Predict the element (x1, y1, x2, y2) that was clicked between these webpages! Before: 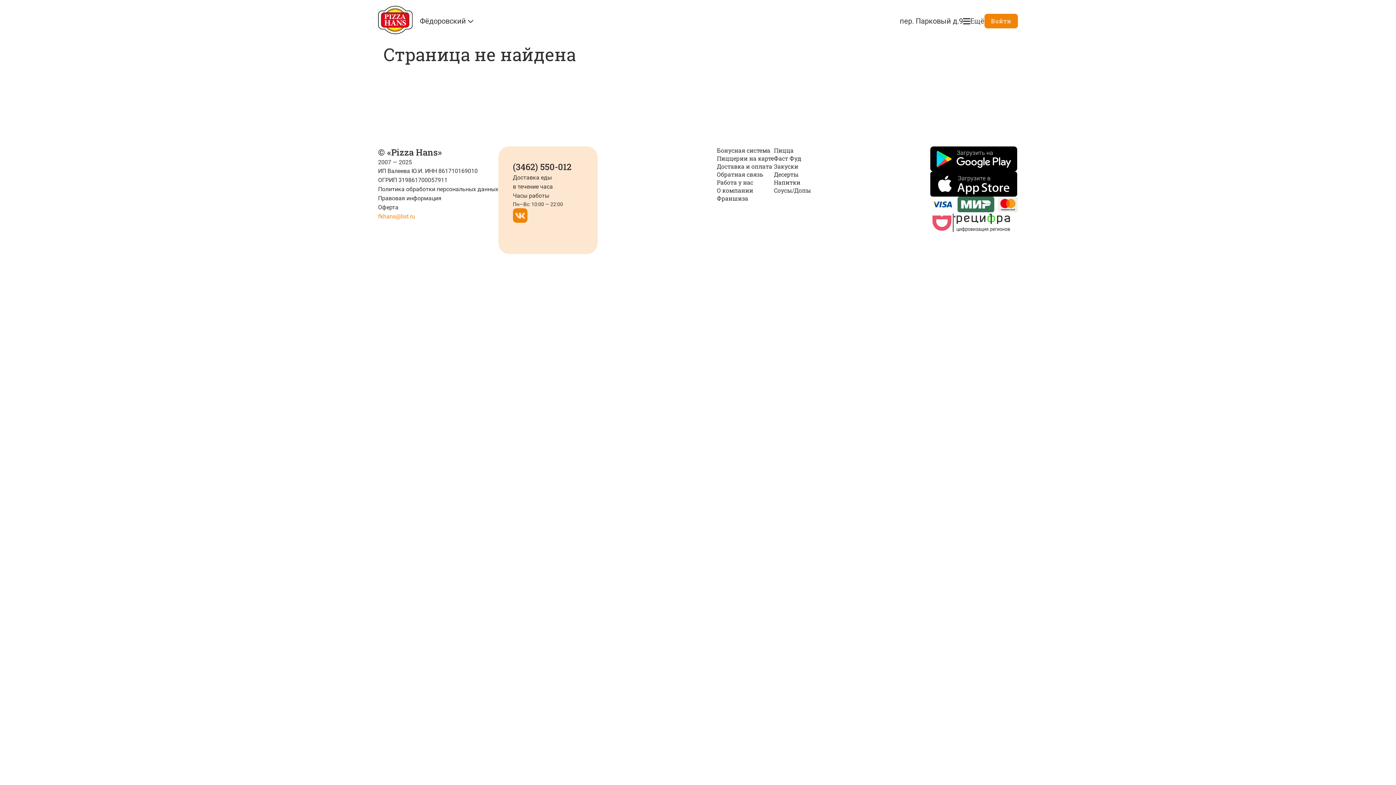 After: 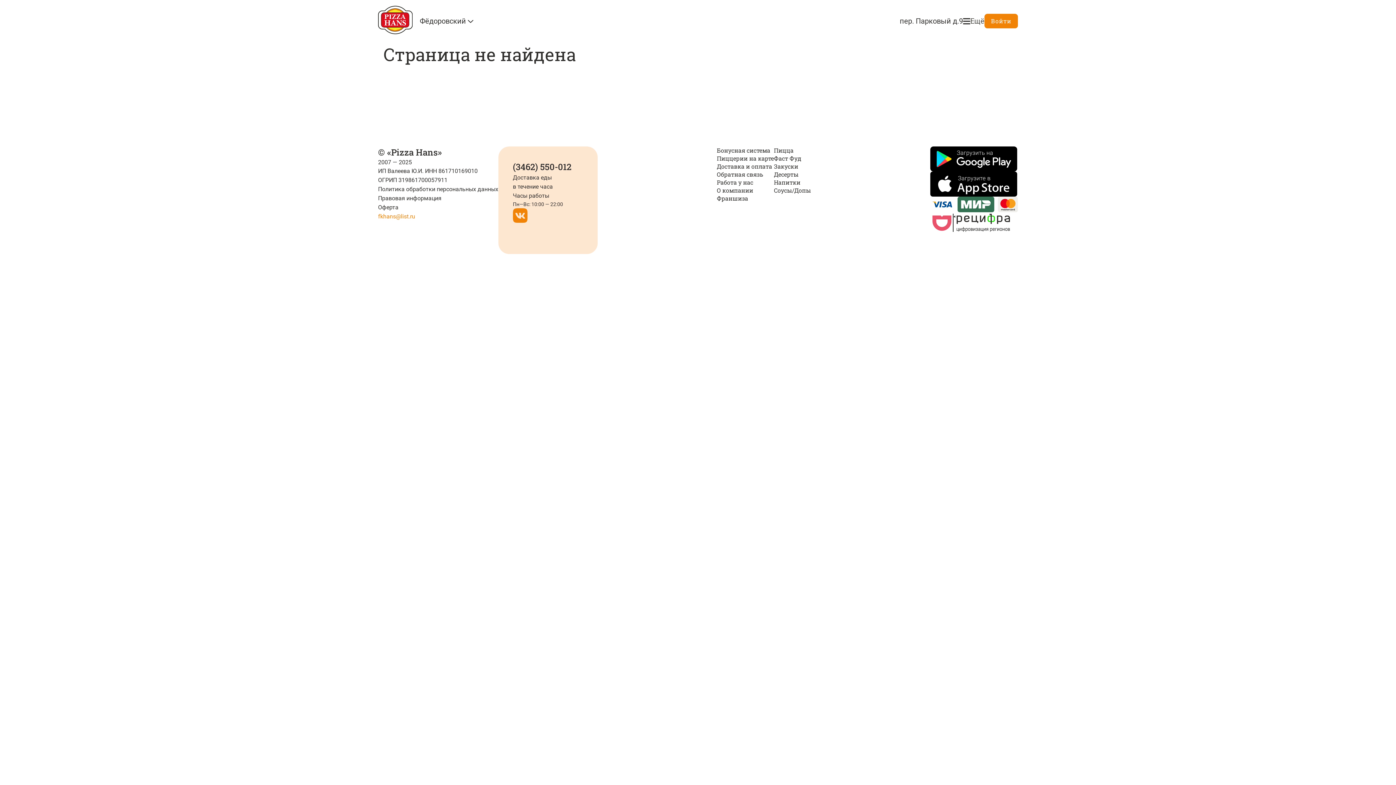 Action: label: fkhans@list.ru bbox: (378, 212, 498, 221)